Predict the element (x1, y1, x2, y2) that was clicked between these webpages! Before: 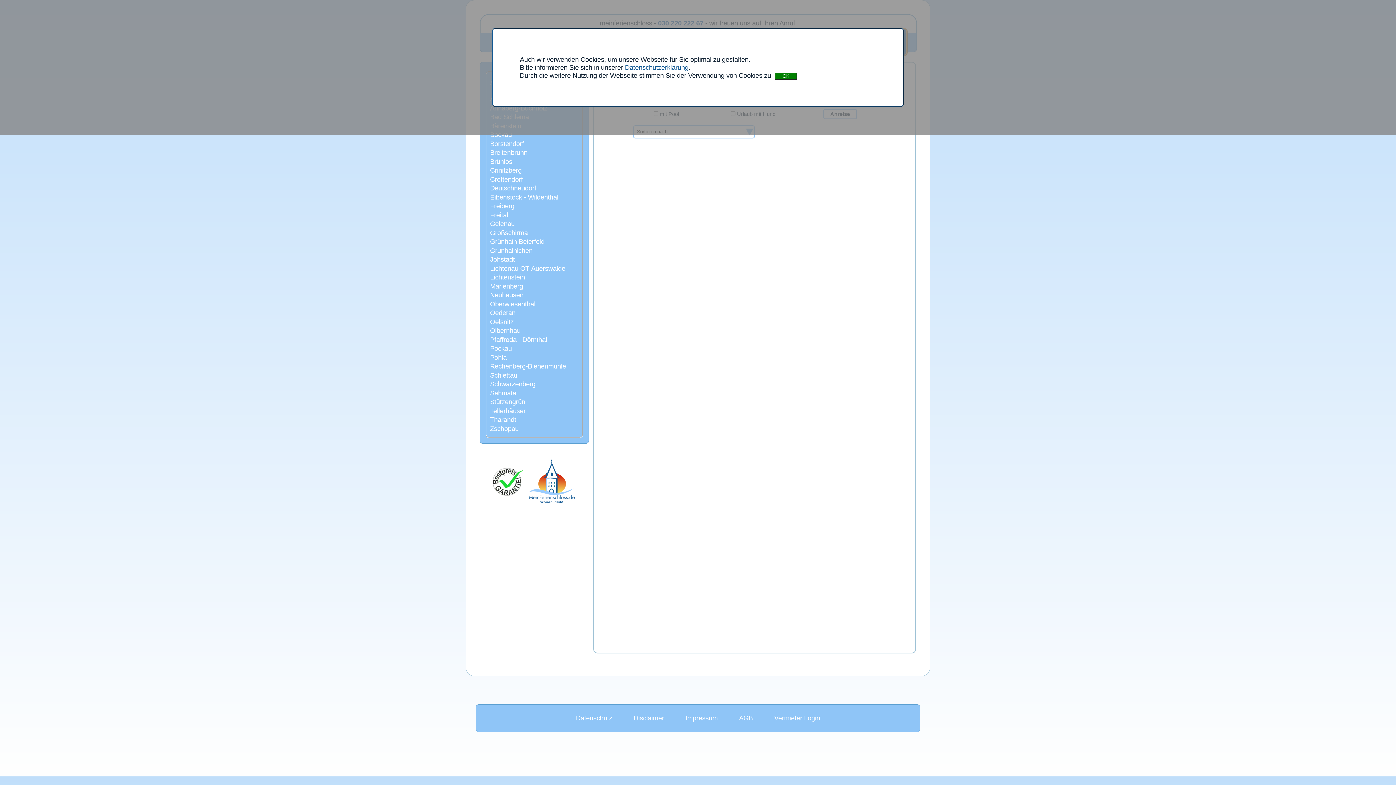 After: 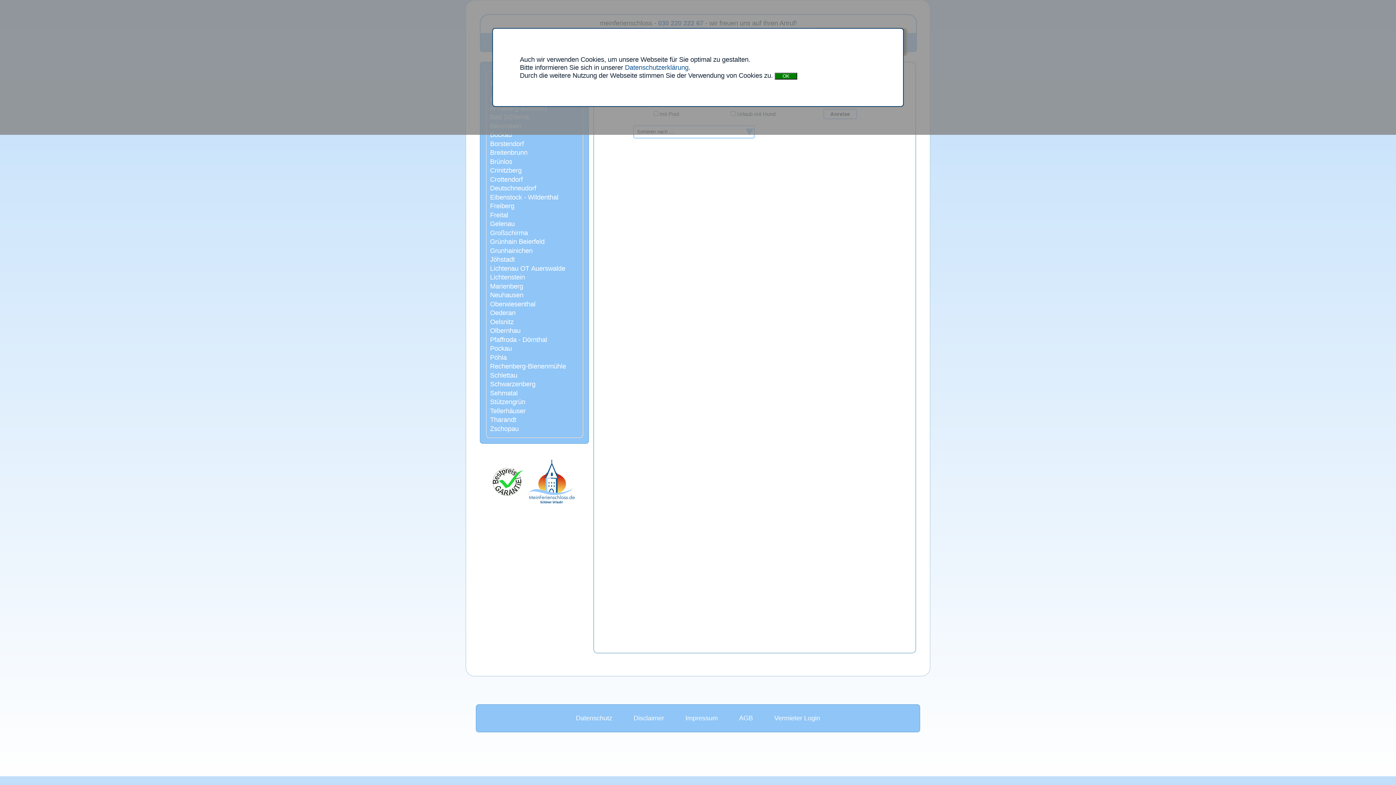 Action: label: Olbernhau bbox: (490, 327, 581, 335)